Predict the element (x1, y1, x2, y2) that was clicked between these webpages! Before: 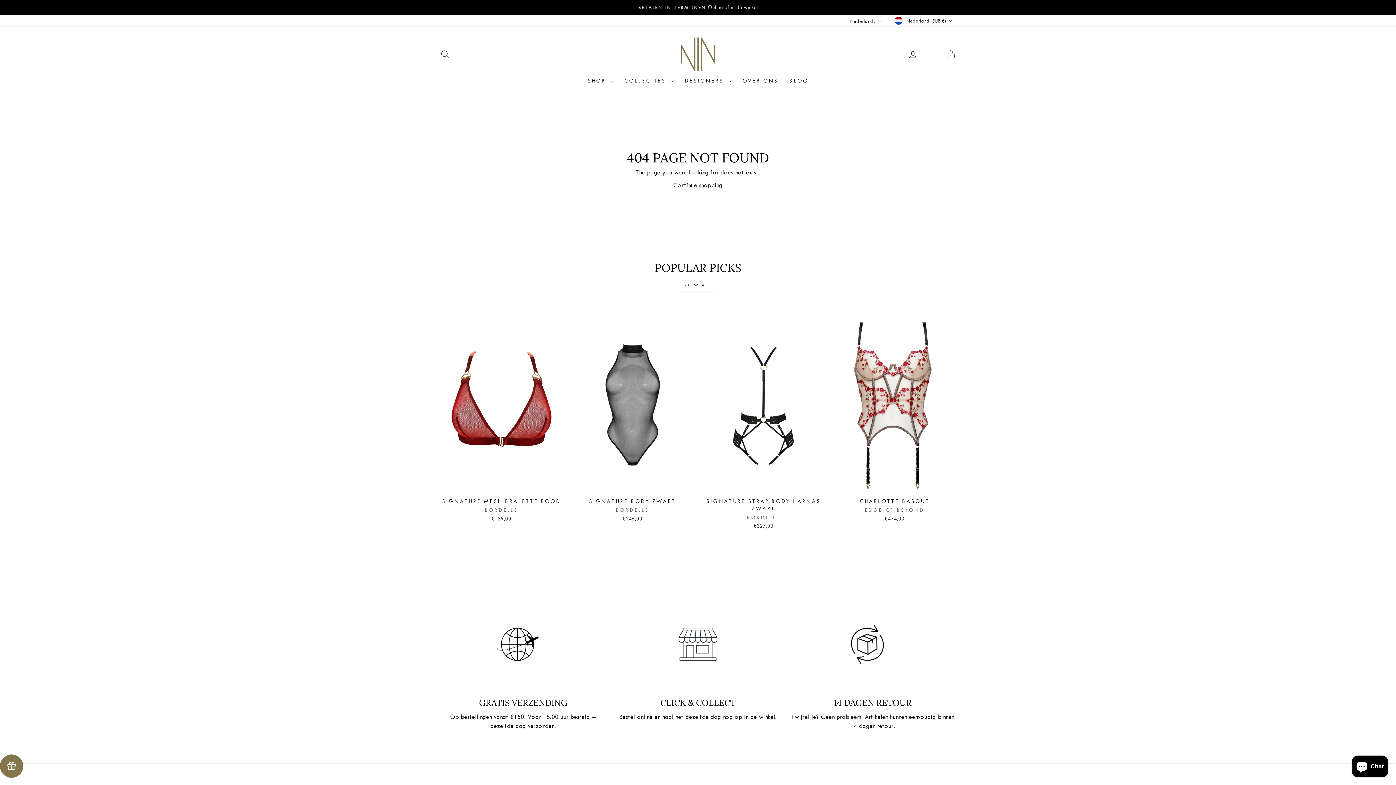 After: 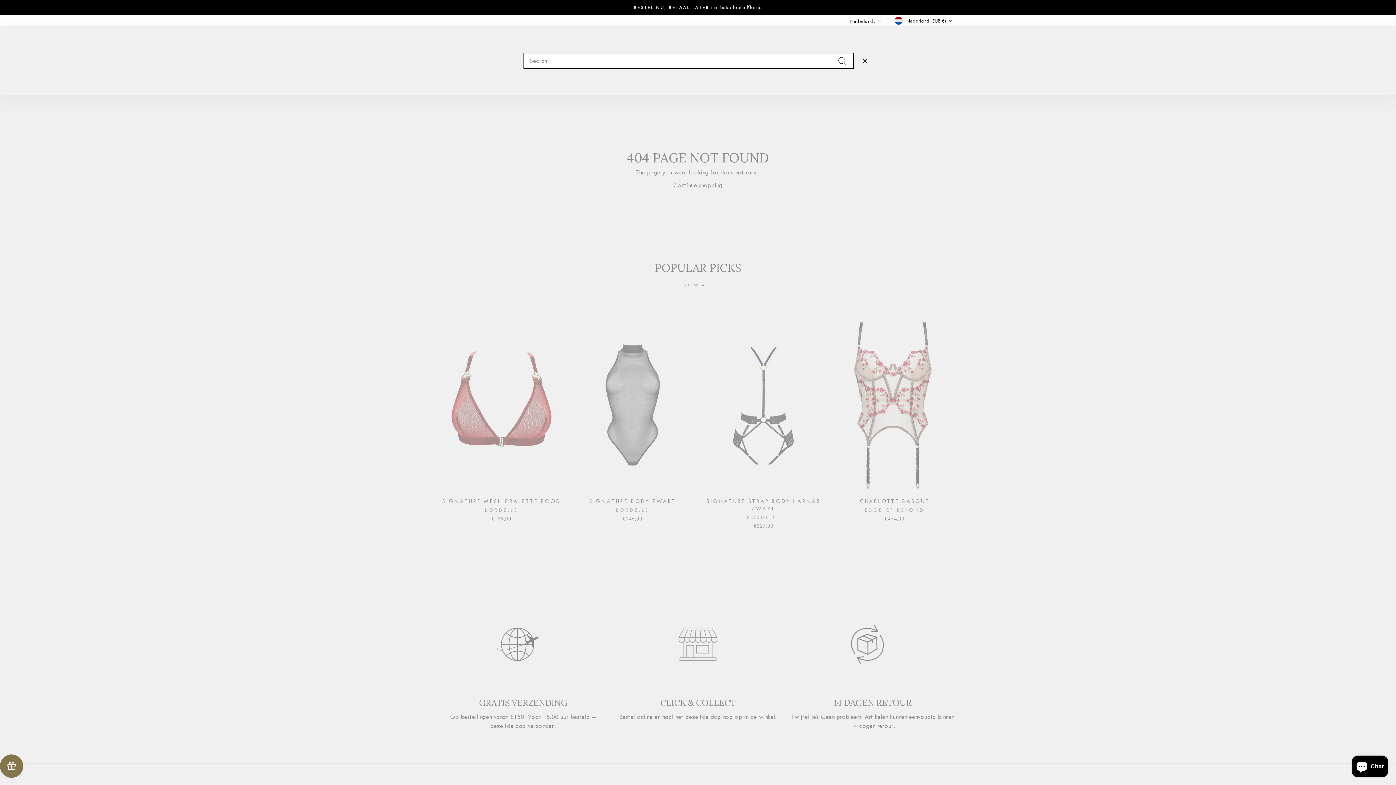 Action: label: SEARCH bbox: (435, 46, 454, 62)